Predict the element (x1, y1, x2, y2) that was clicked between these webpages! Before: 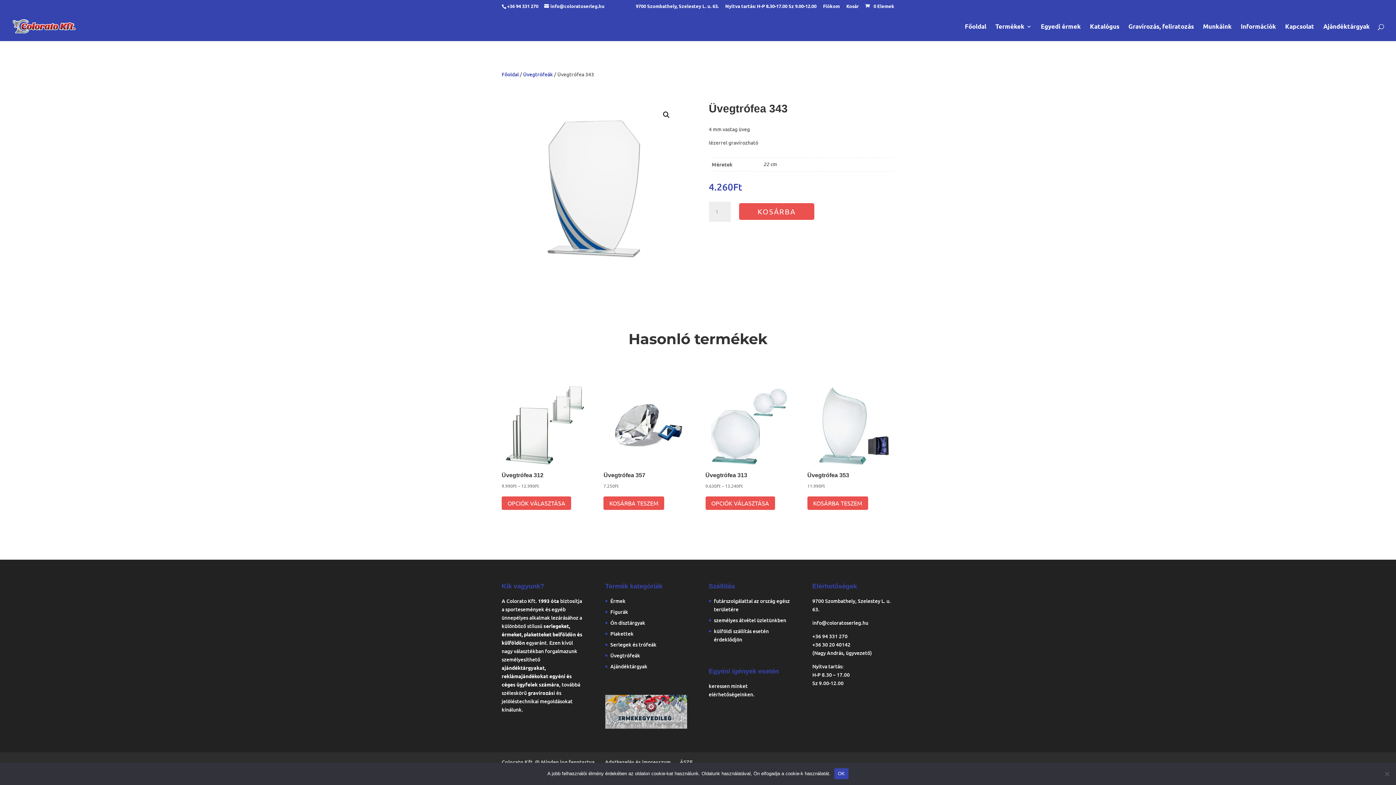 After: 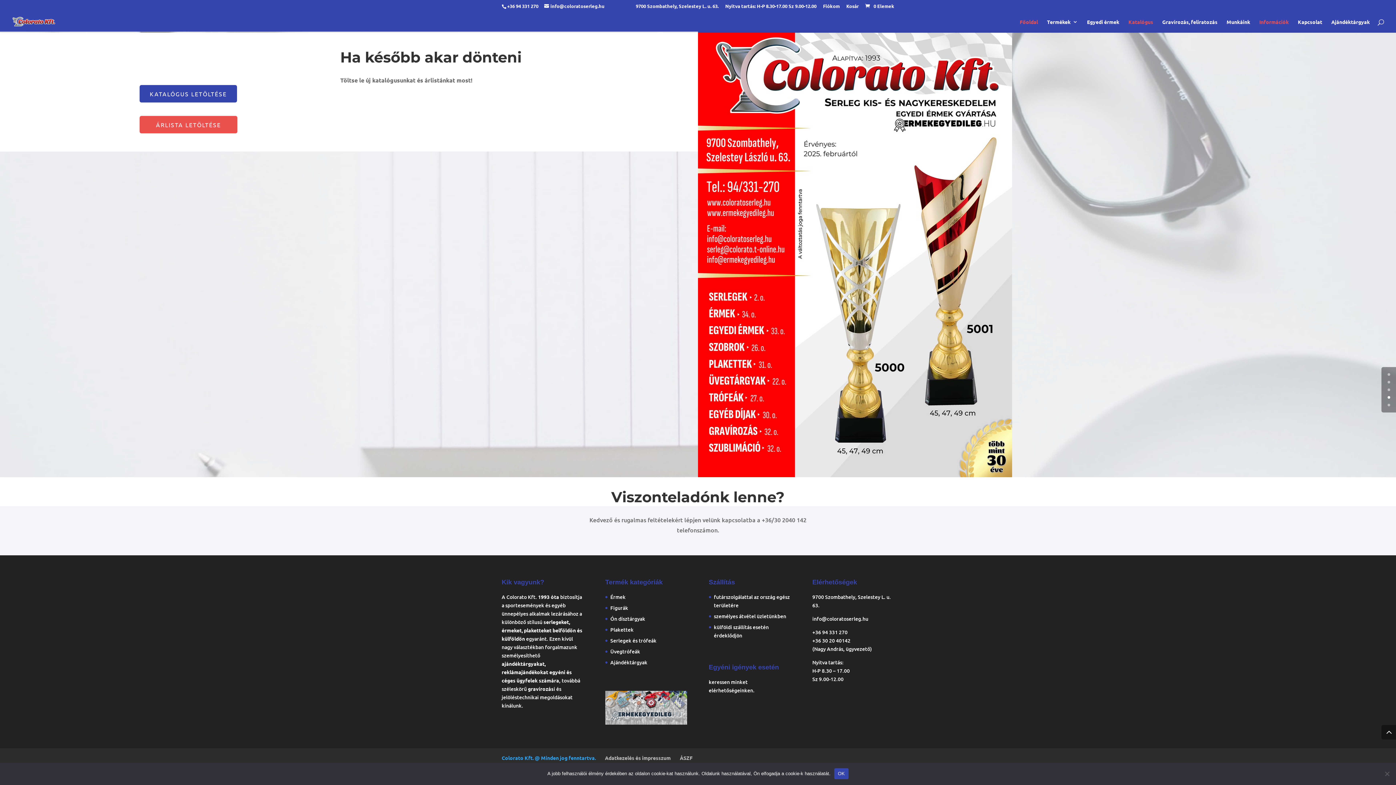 Action: label: Katalógus bbox: (1090, 23, 1119, 40)